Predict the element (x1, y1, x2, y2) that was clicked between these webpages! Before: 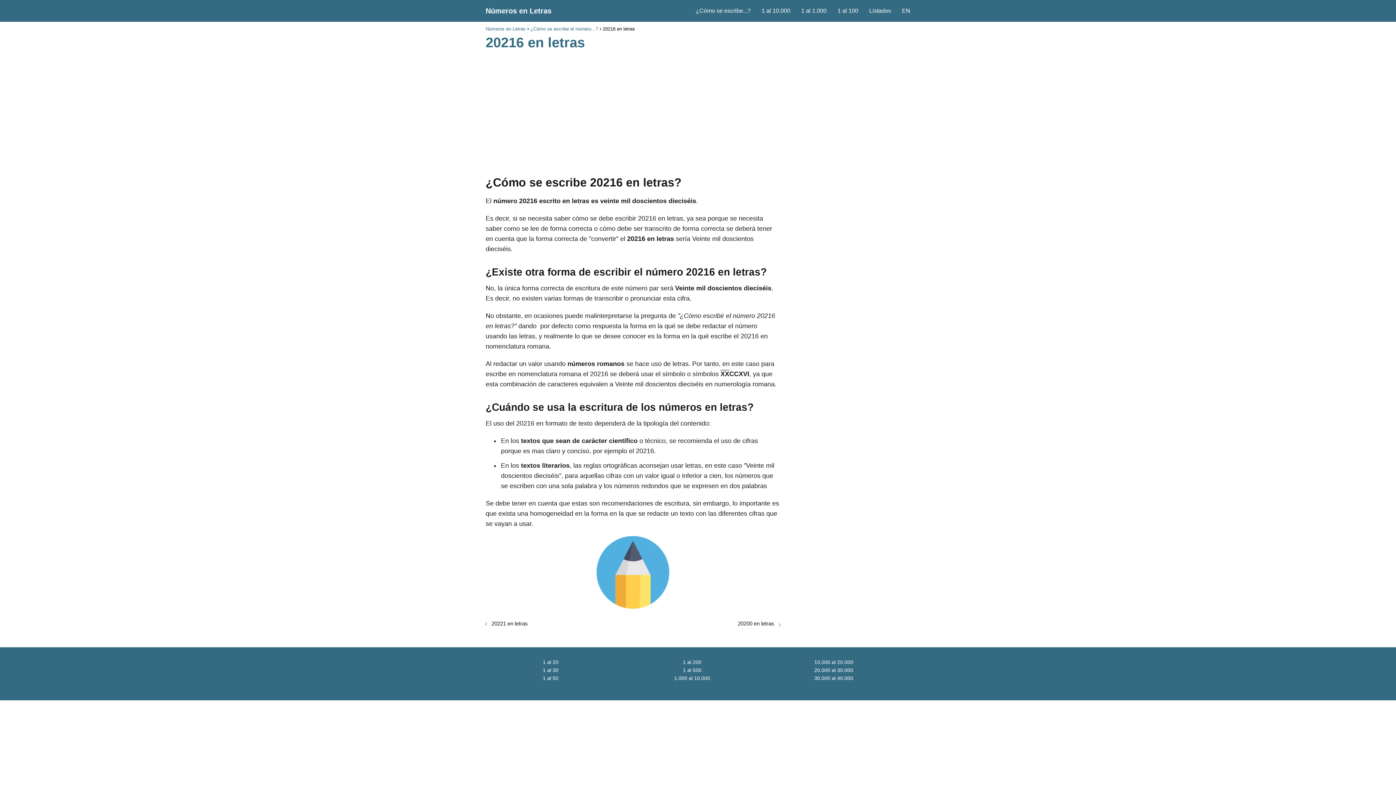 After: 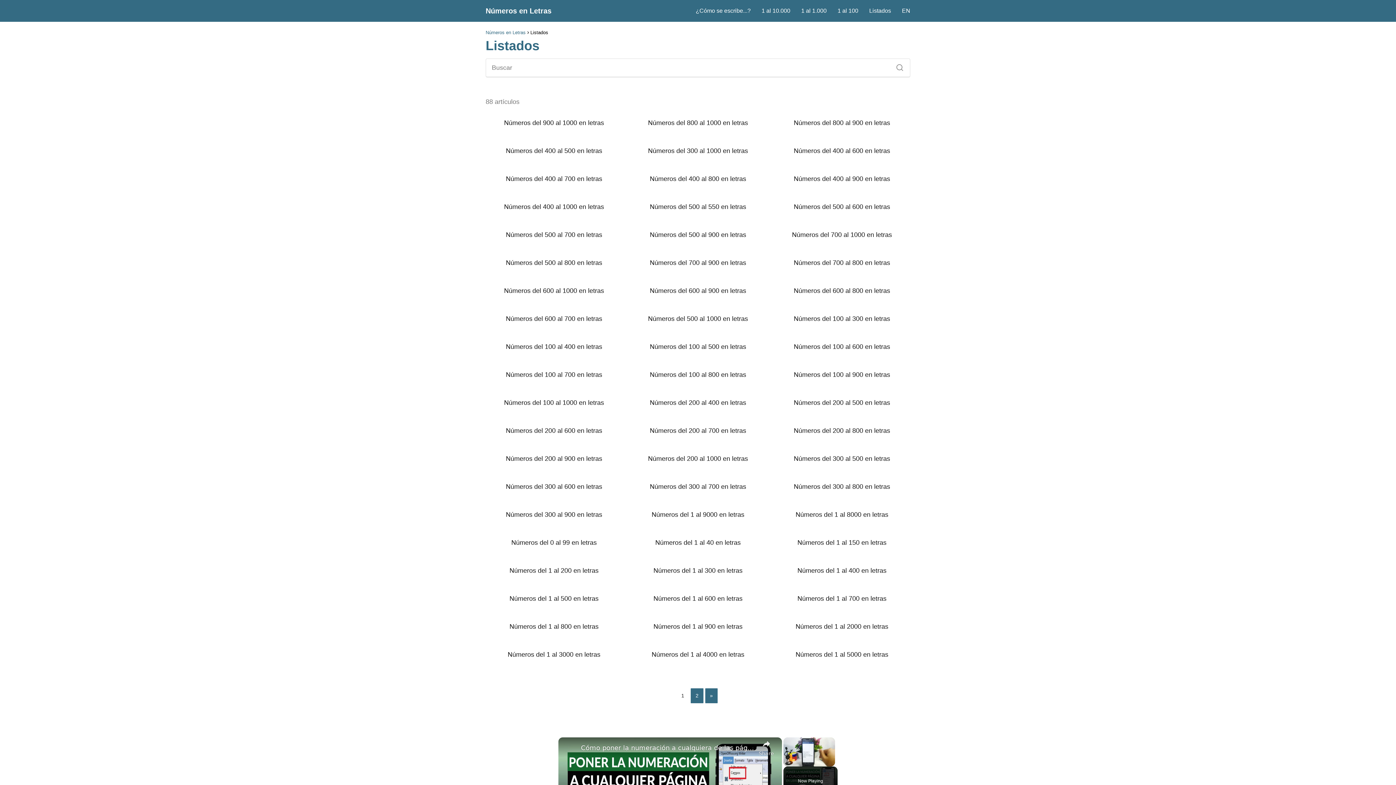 Action: bbox: (869, 7, 891, 13) label: Listados